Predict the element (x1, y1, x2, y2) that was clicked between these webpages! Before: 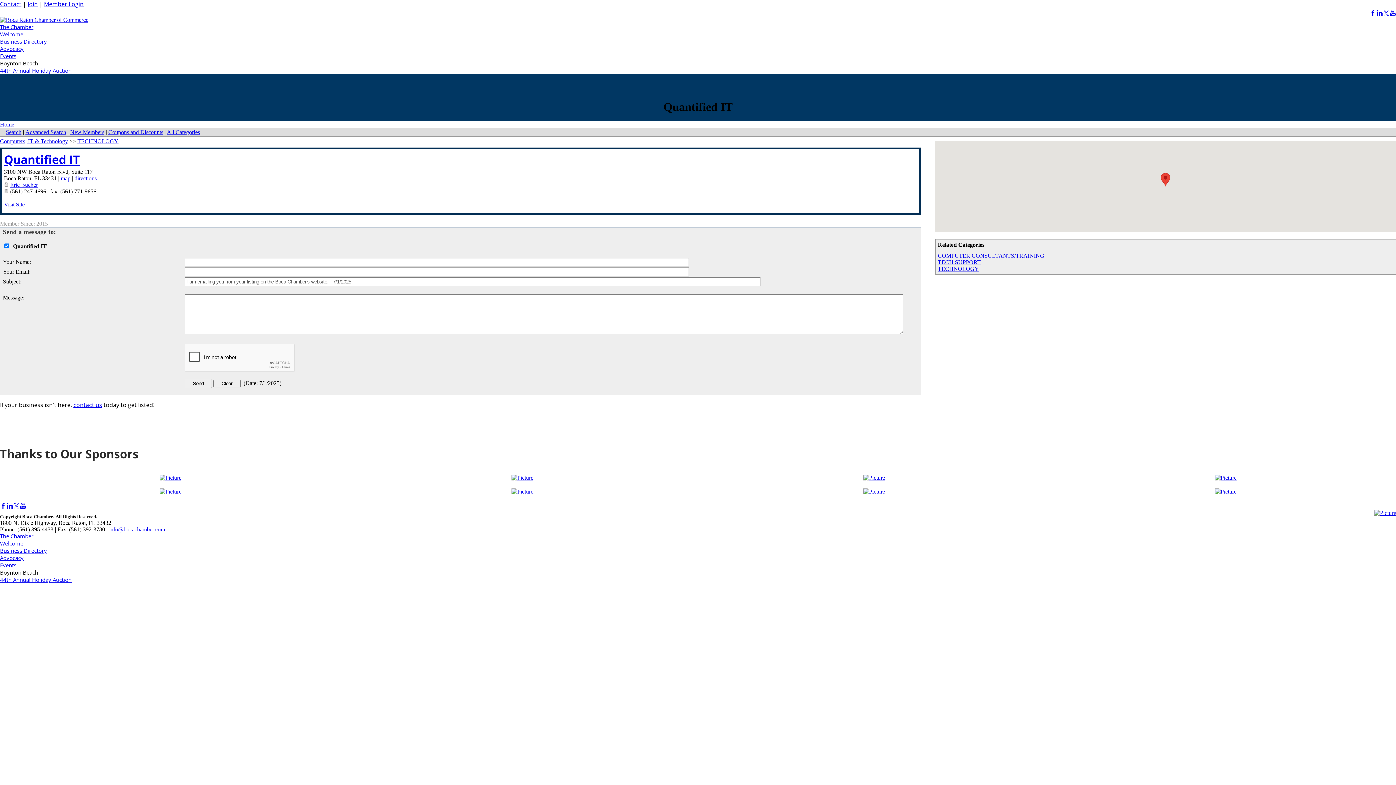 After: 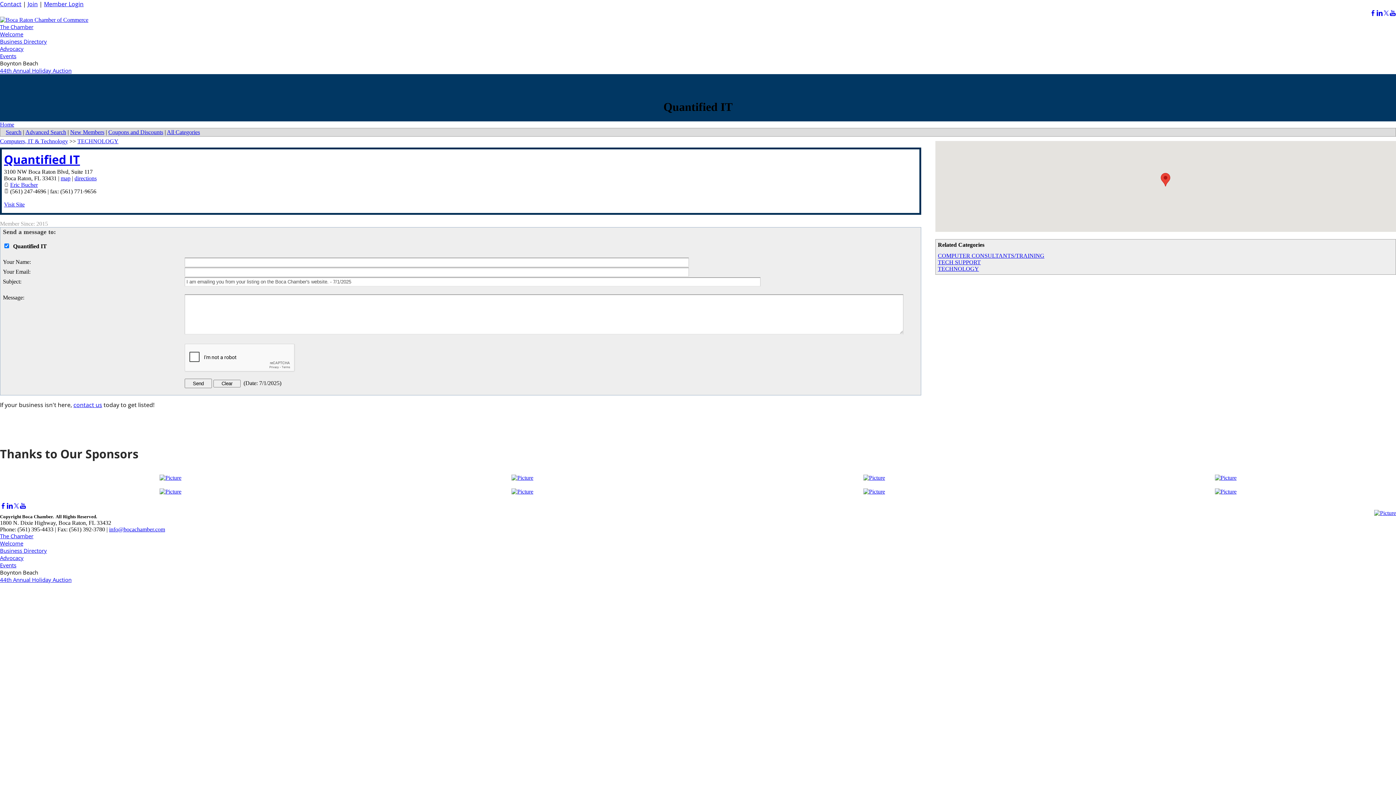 Action: bbox: (511, 488, 533, 495)